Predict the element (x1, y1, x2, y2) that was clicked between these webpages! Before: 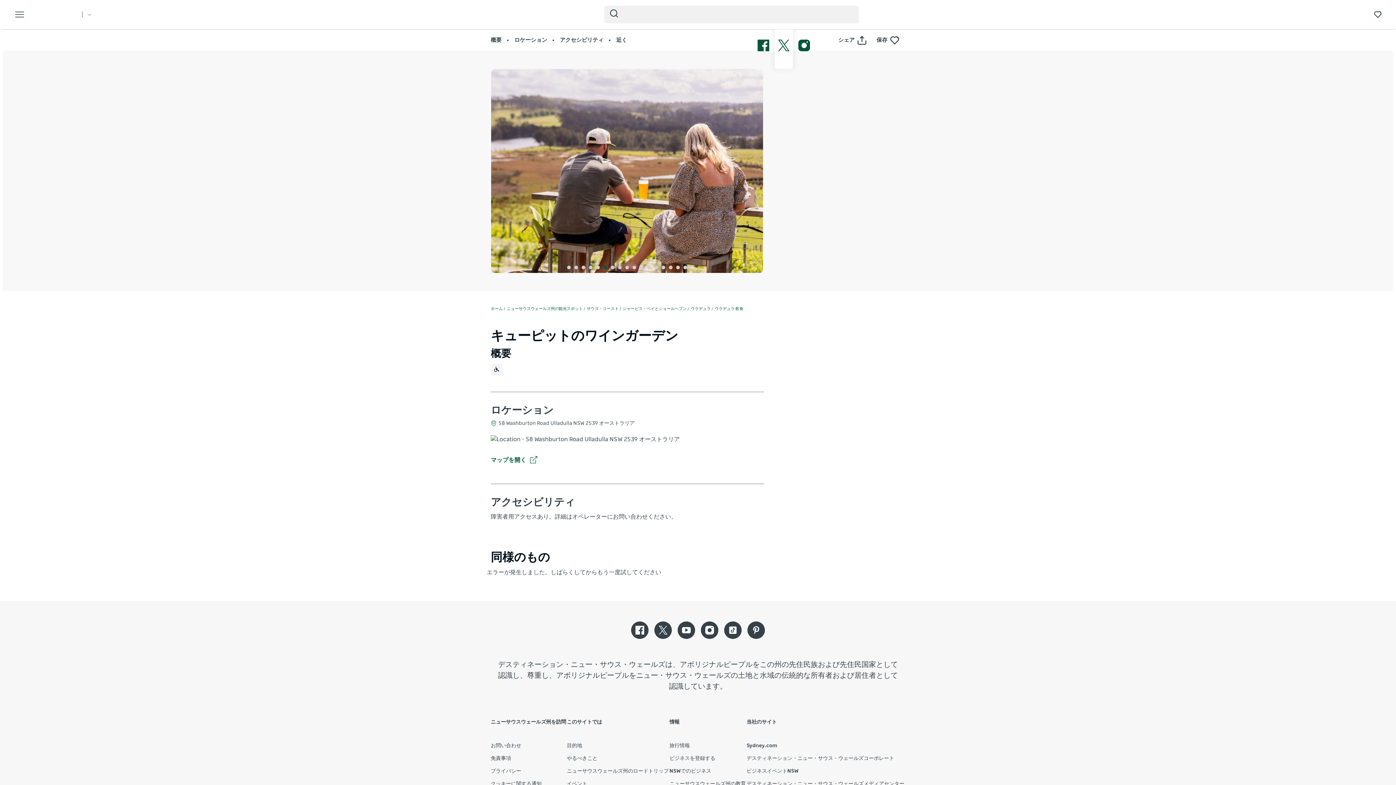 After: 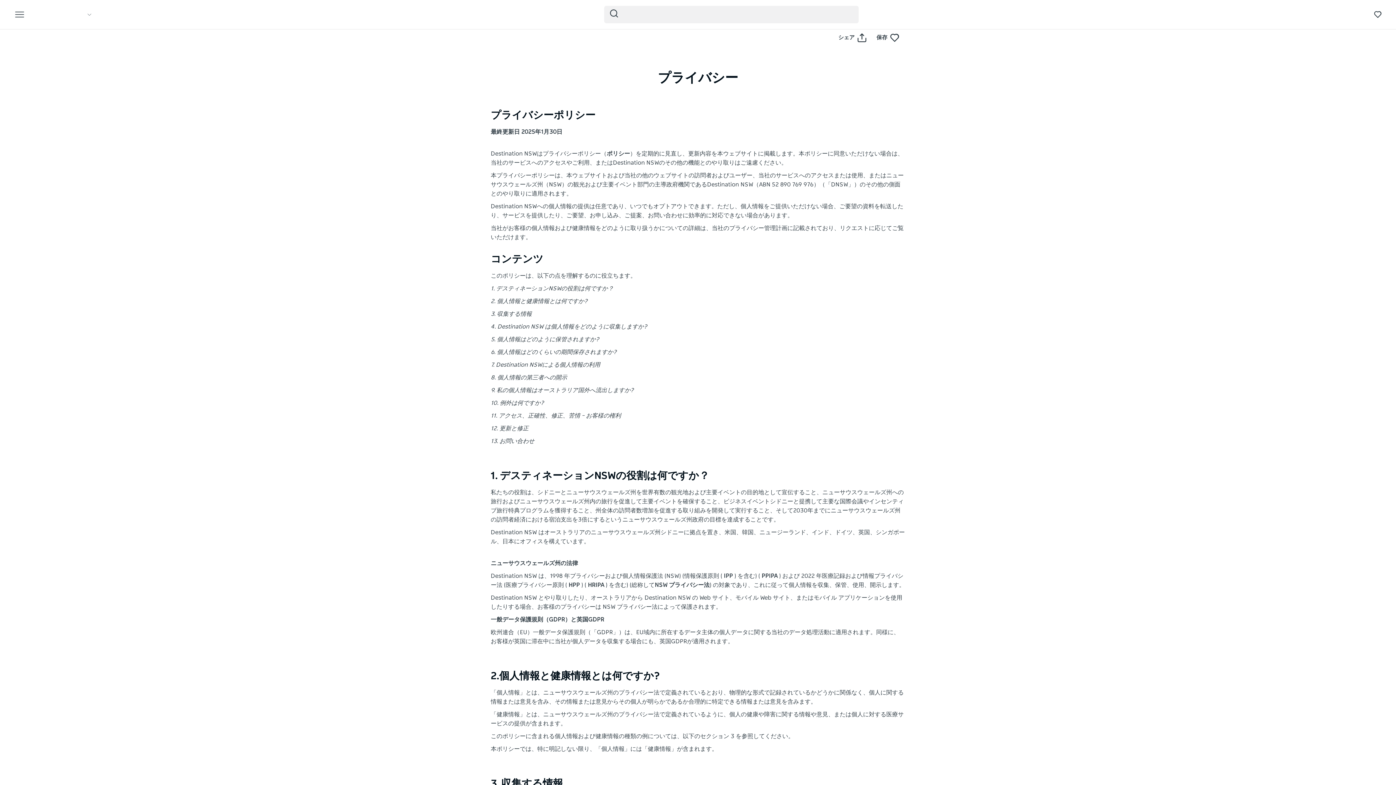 Action: bbox: (490, 765, 566, 778) label: プライバシー